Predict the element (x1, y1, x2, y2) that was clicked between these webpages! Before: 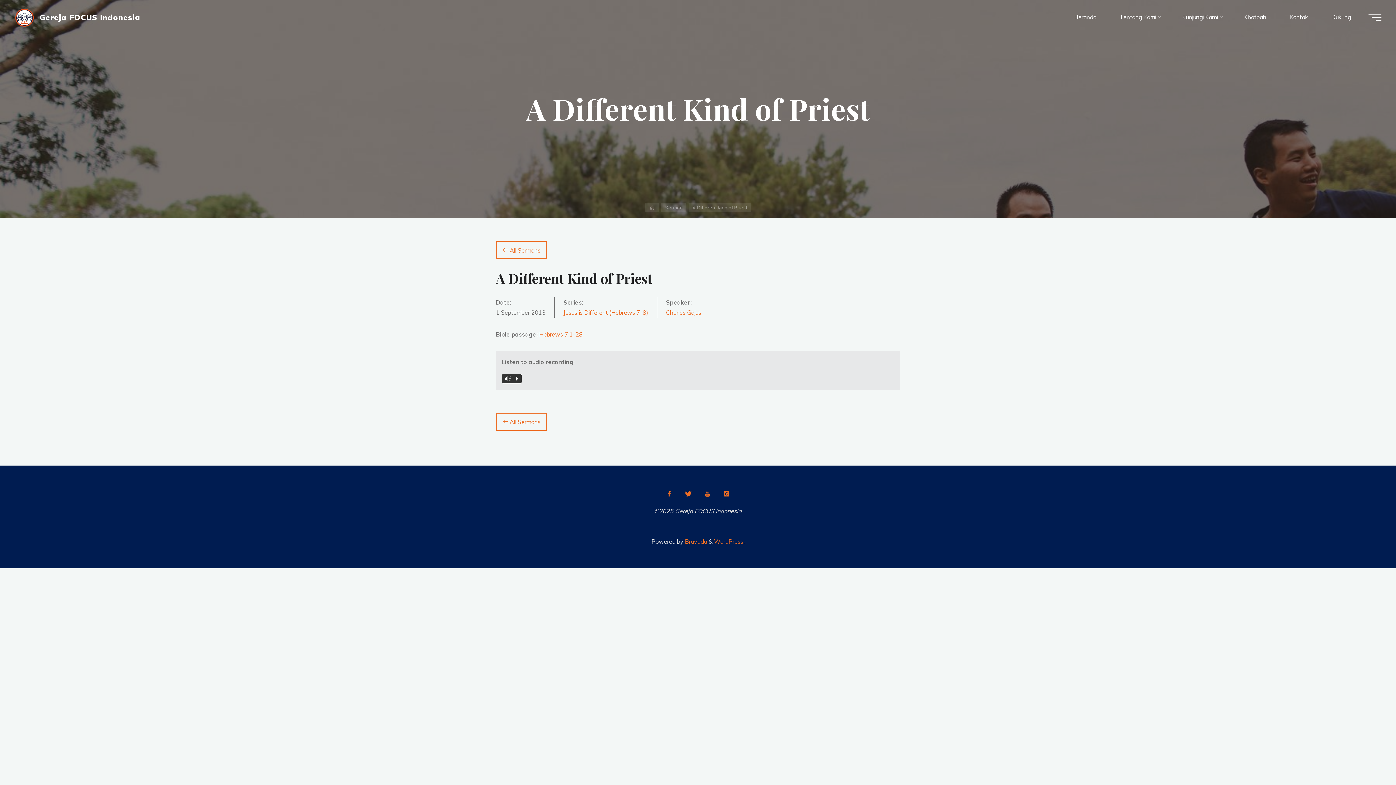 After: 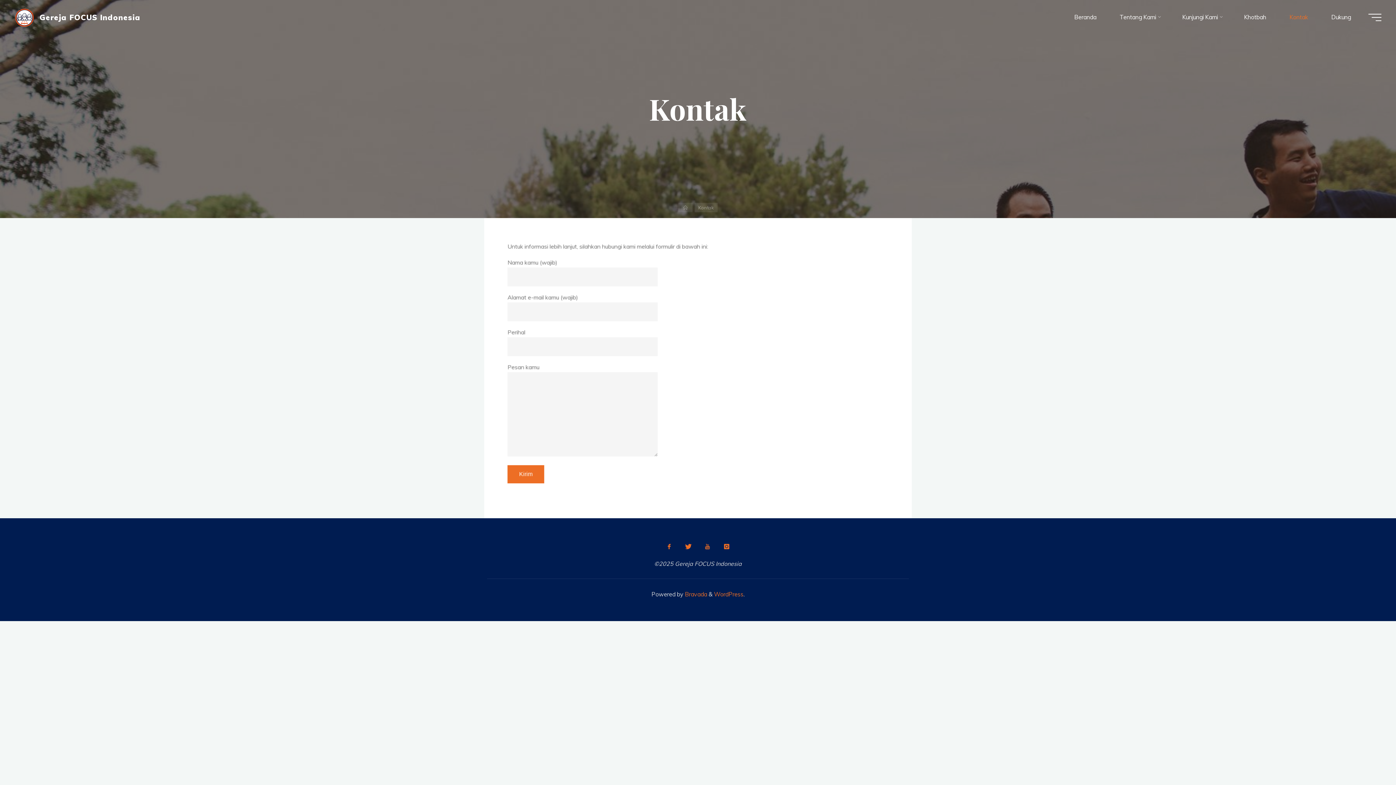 Action: label: Kontak bbox: (1278, 3, 1320, 30)